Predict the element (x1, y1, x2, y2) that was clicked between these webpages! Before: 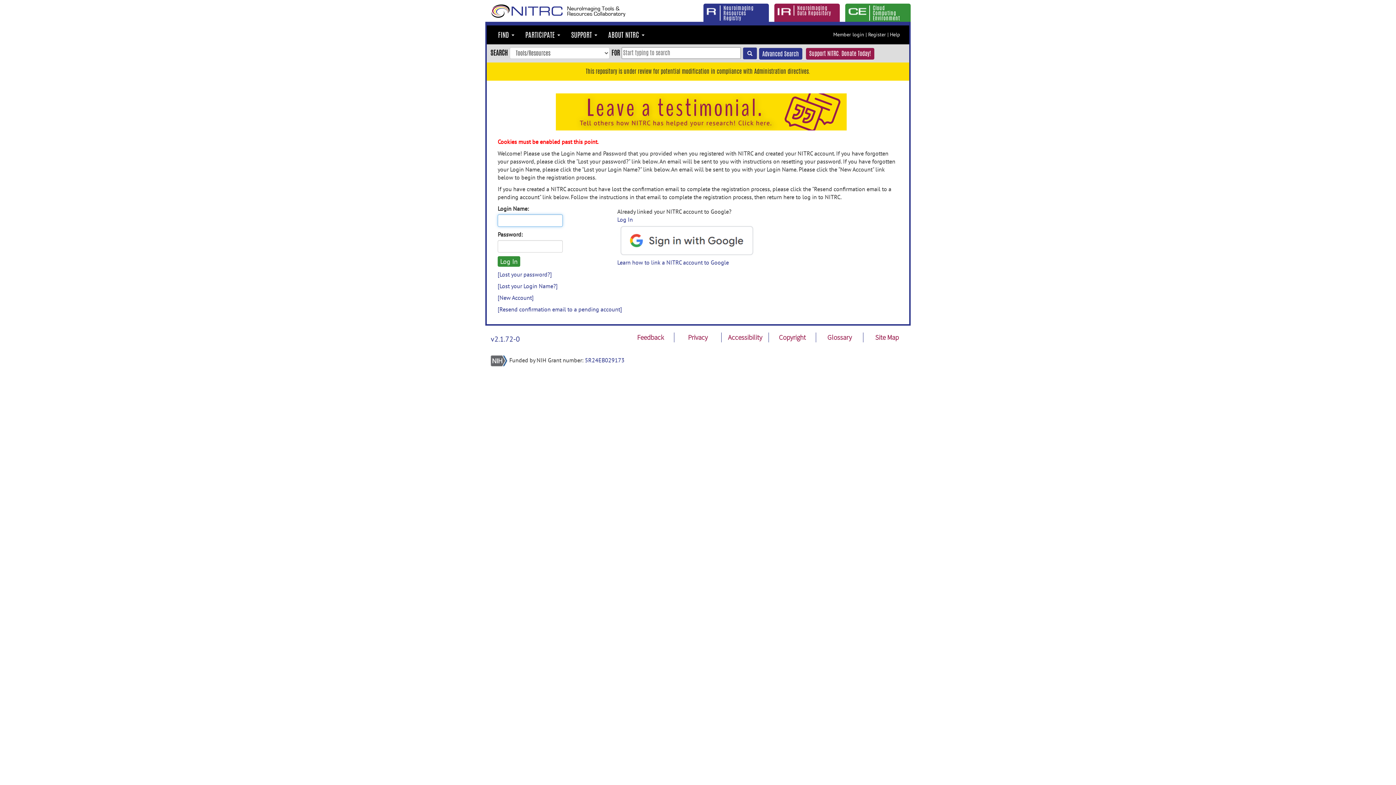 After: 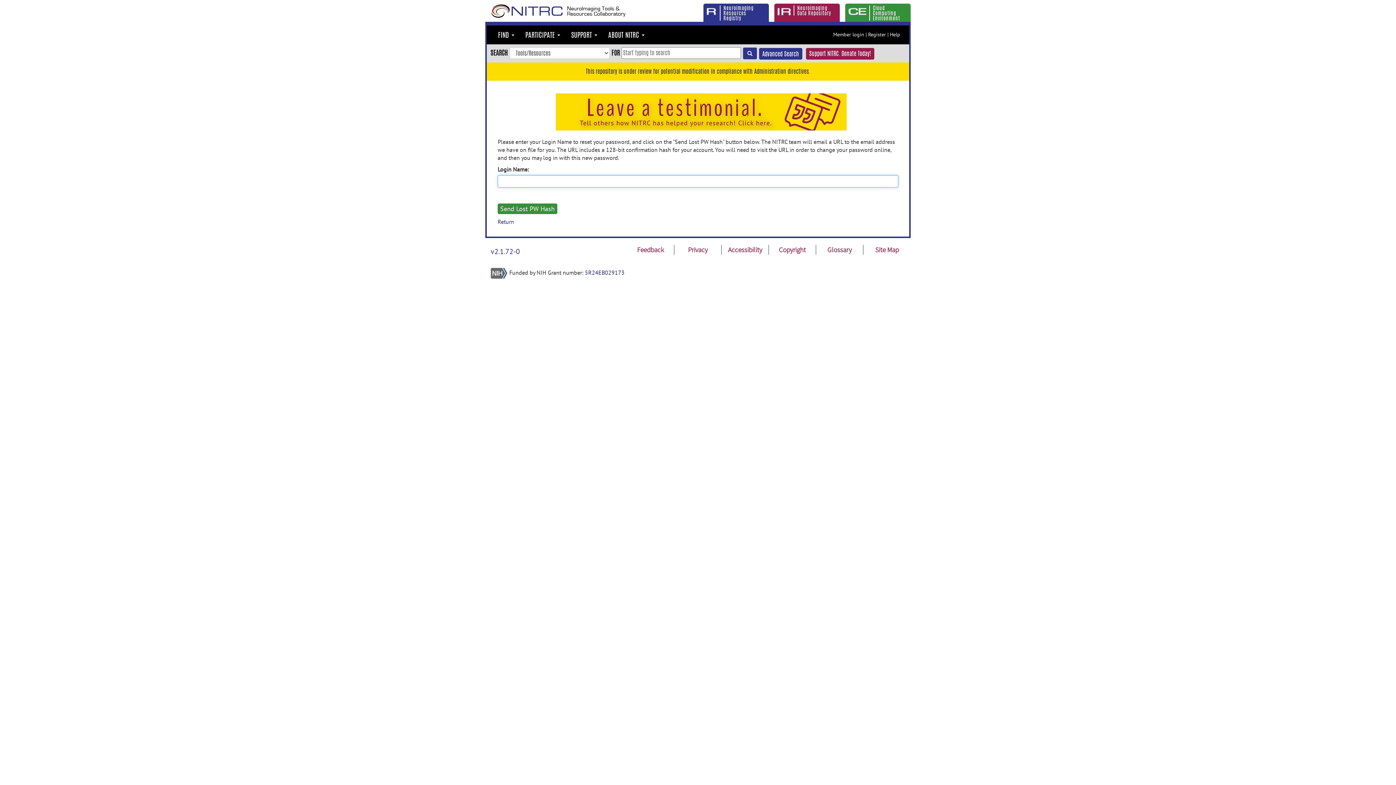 Action: label: [Lost your password?] bbox: (497, 270, 552, 278)